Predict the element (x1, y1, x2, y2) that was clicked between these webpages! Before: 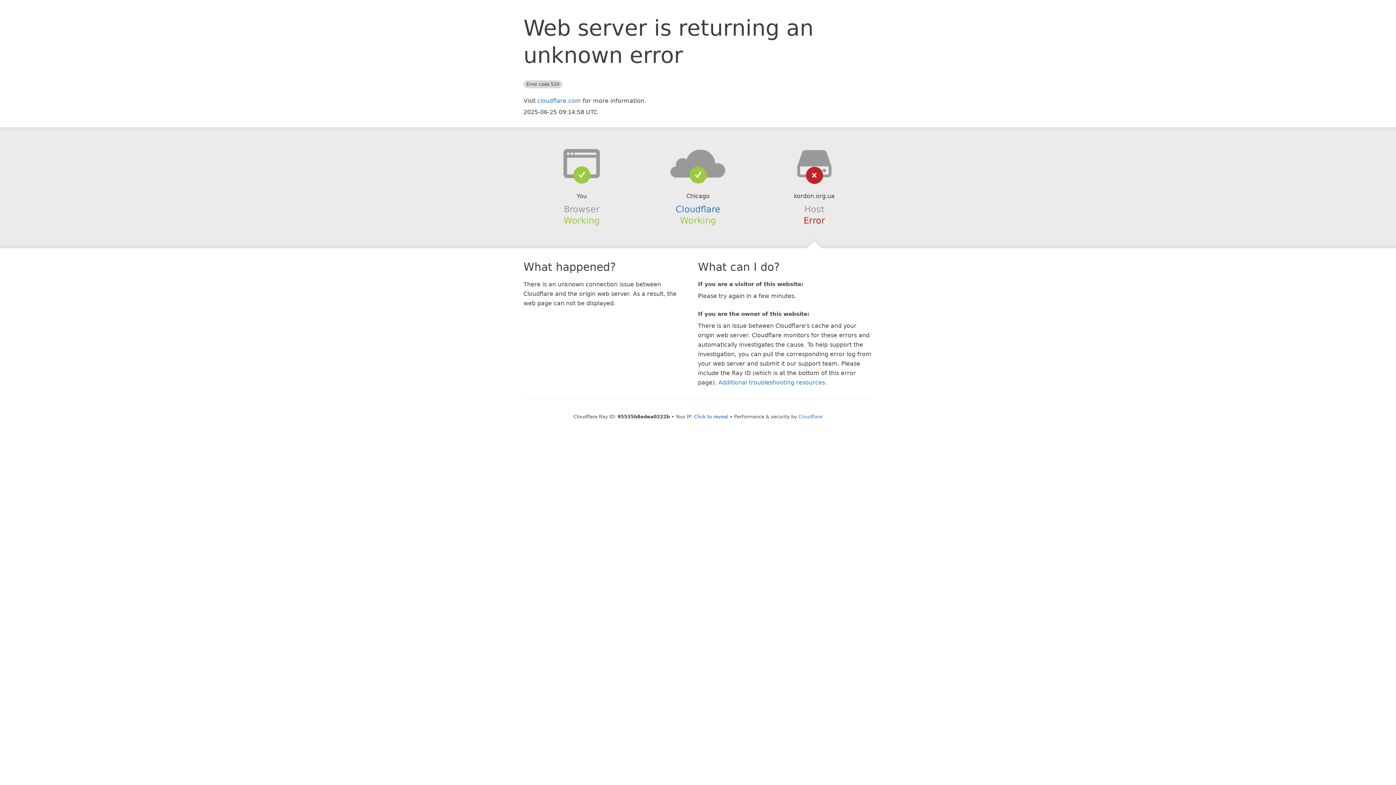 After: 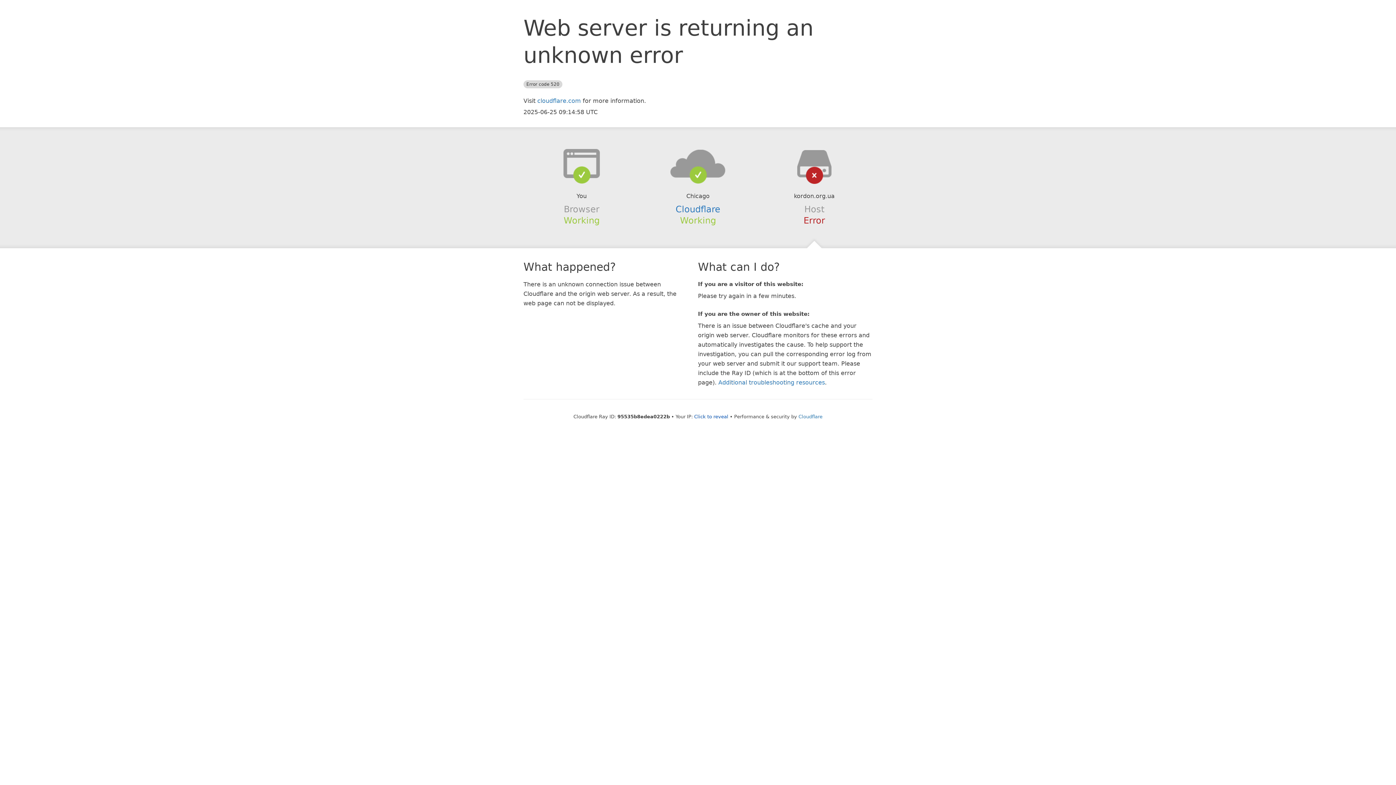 Action: bbox: (639, 148, 756, 178)